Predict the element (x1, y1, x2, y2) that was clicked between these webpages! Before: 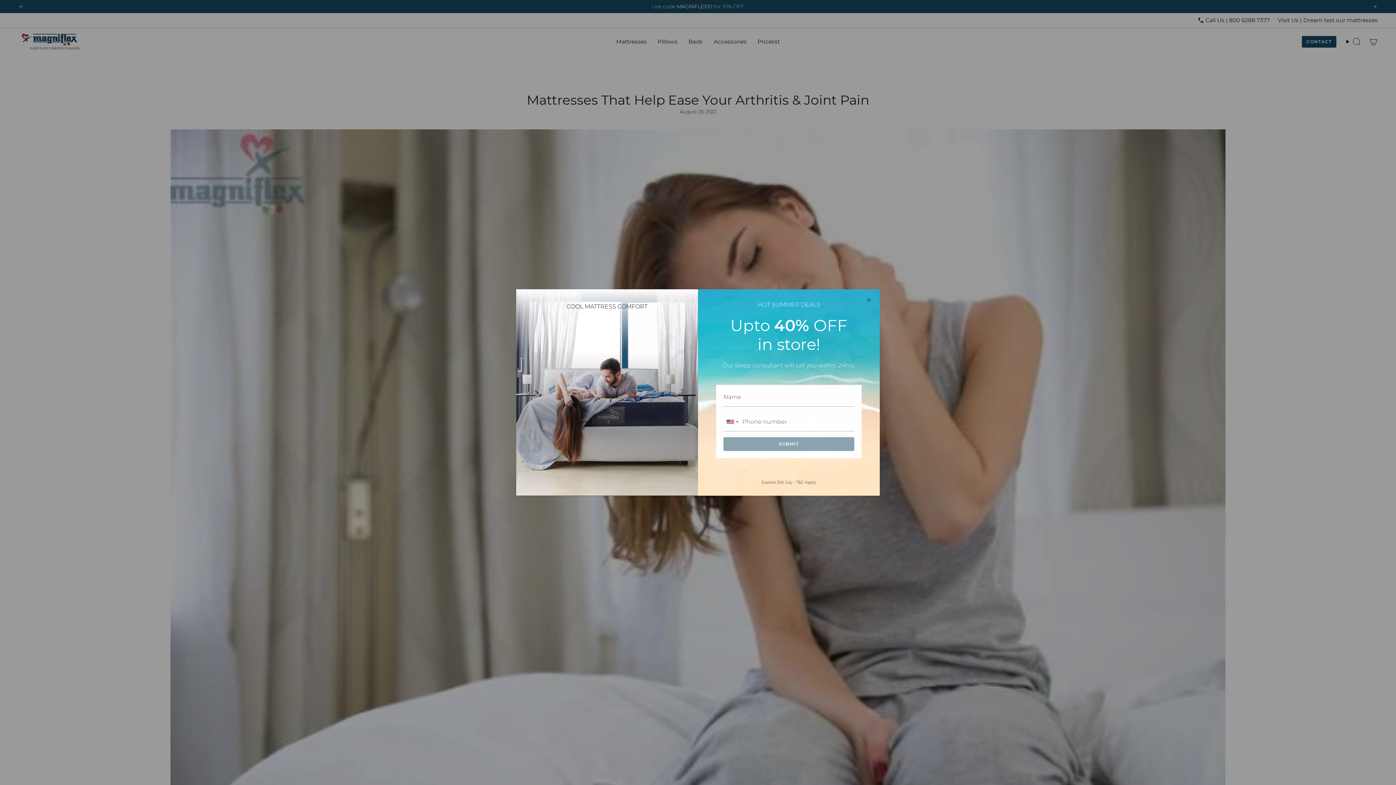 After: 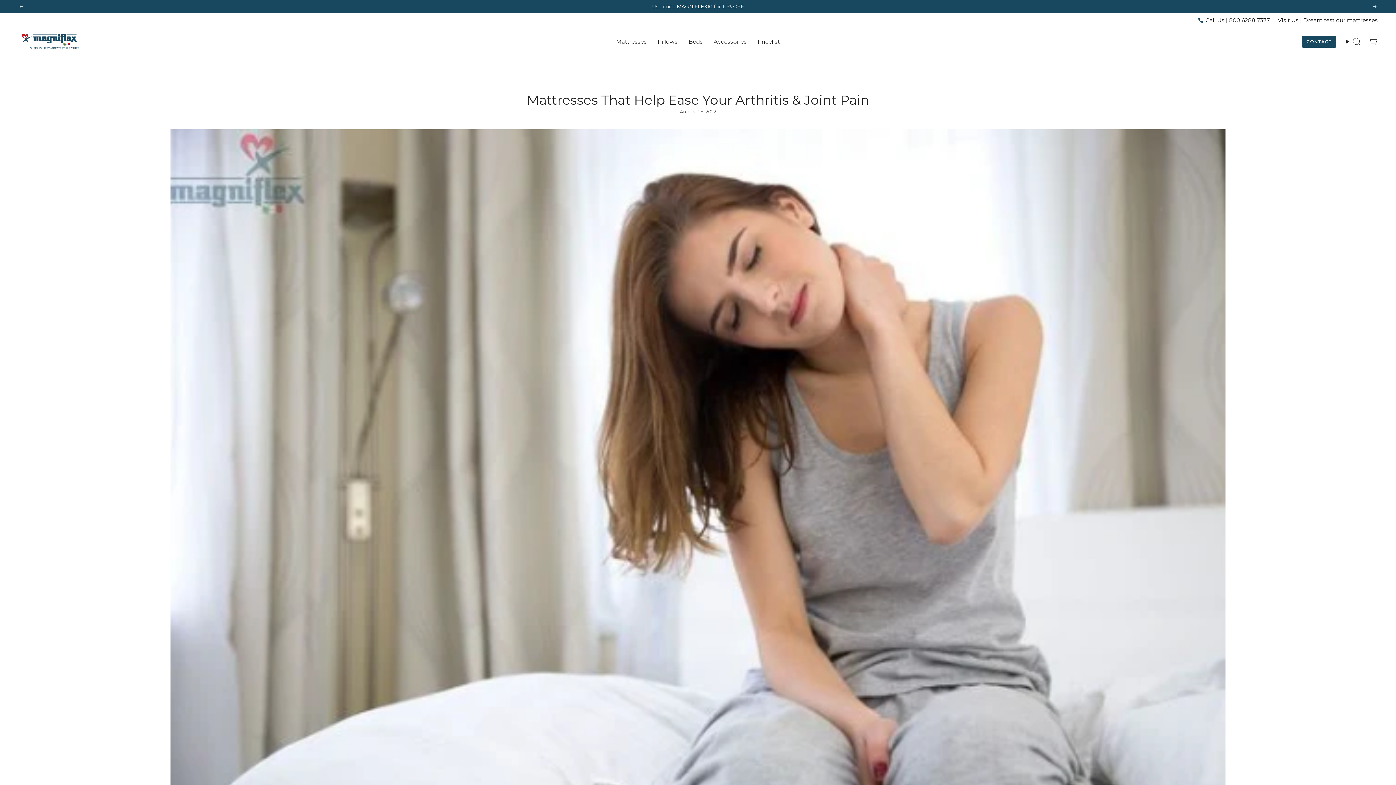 Action: bbox: (865, 296, 872, 303)